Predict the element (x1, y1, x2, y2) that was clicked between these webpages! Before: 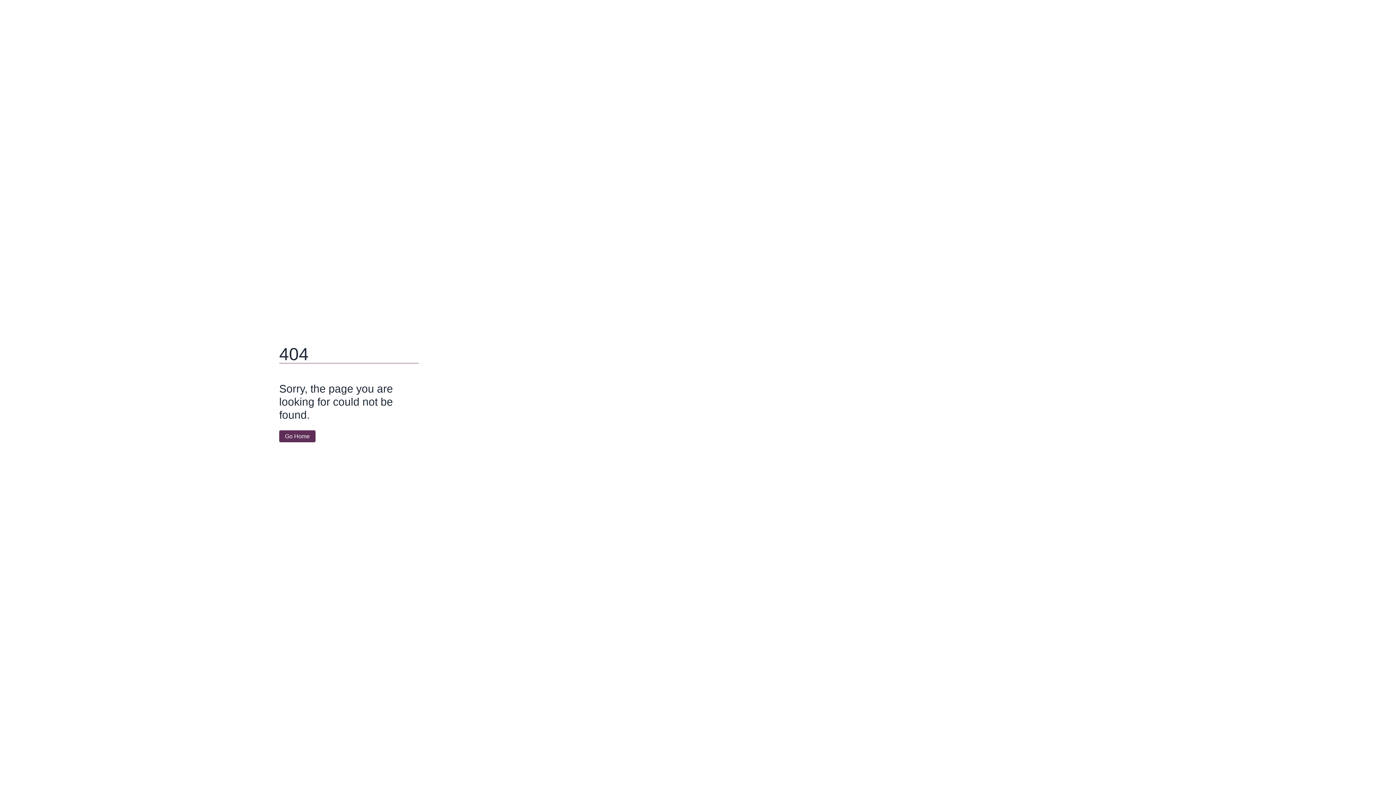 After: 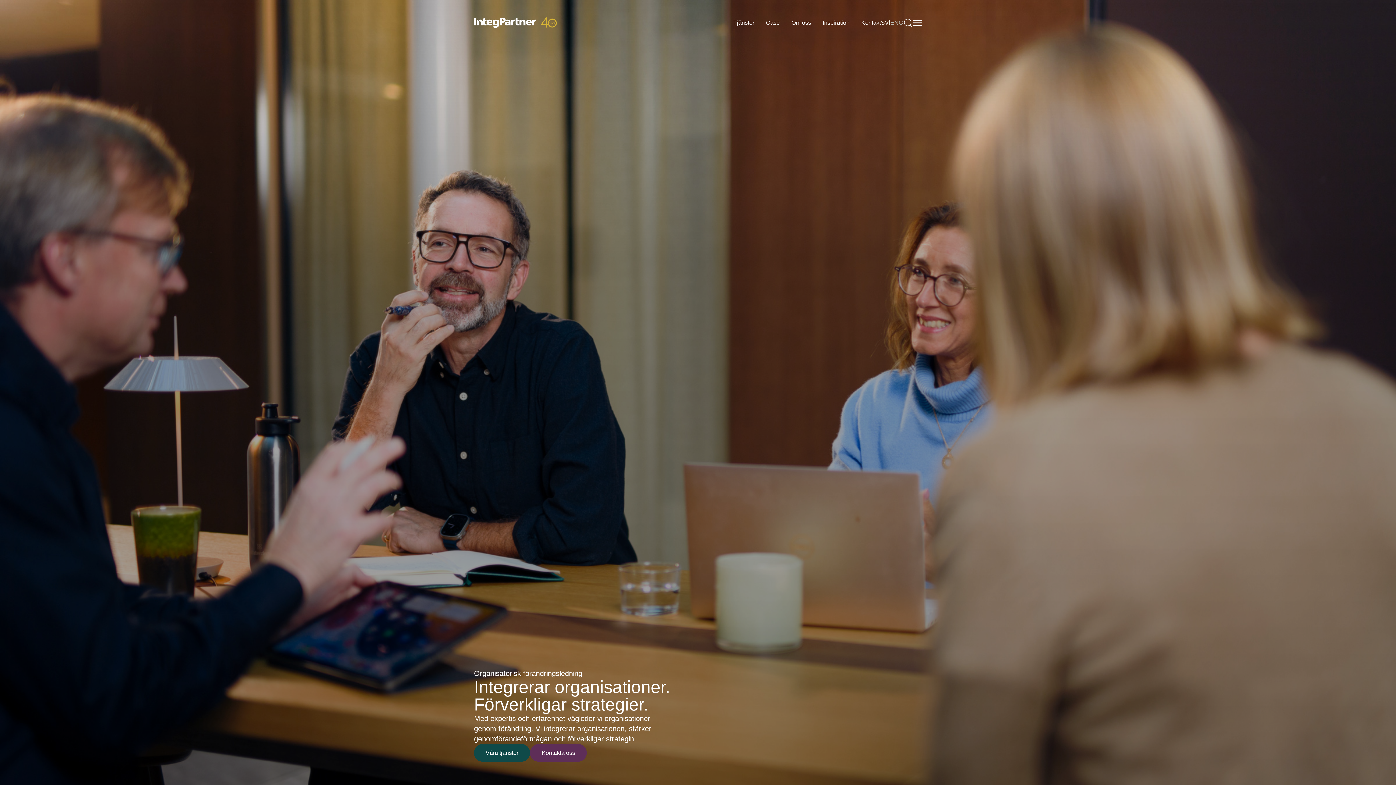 Action: label: Go Home bbox: (279, 430, 315, 442)